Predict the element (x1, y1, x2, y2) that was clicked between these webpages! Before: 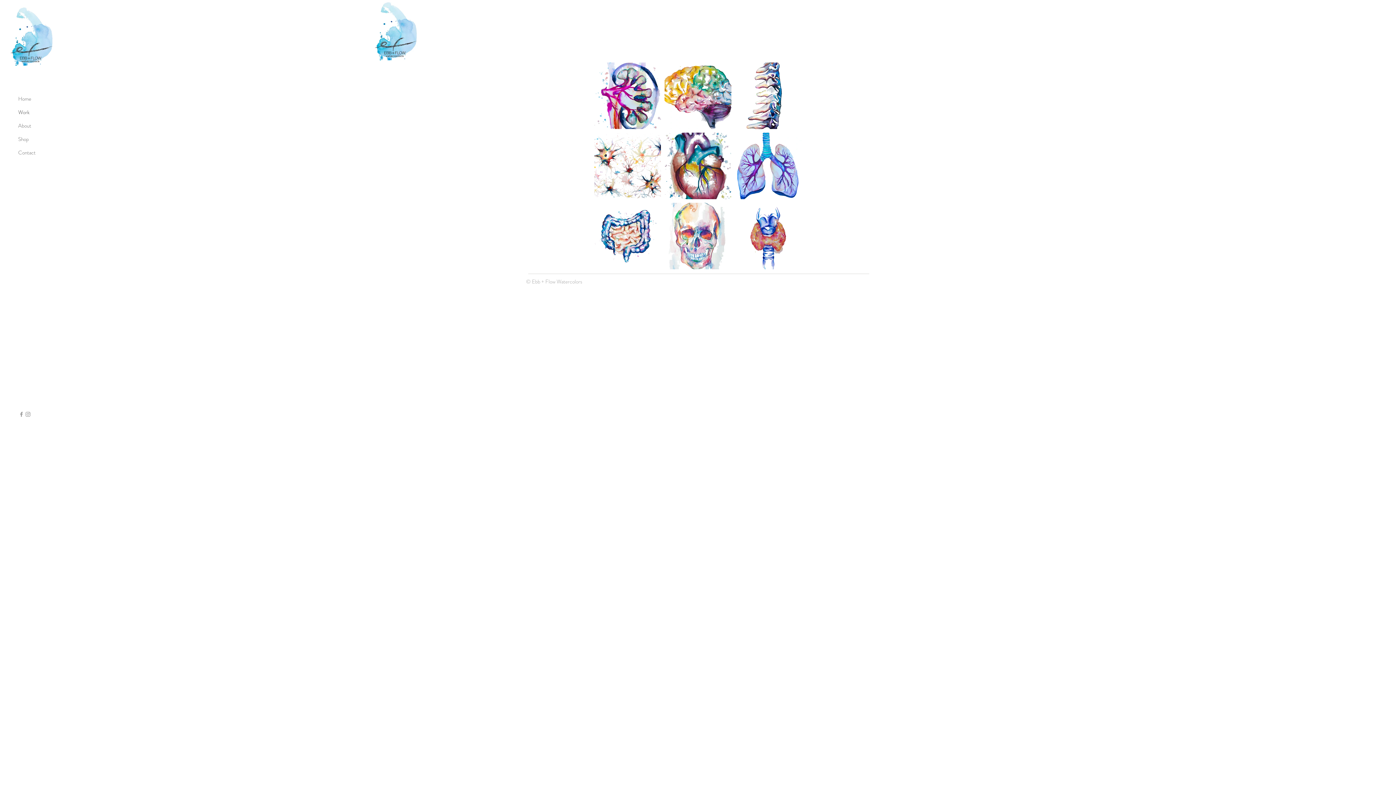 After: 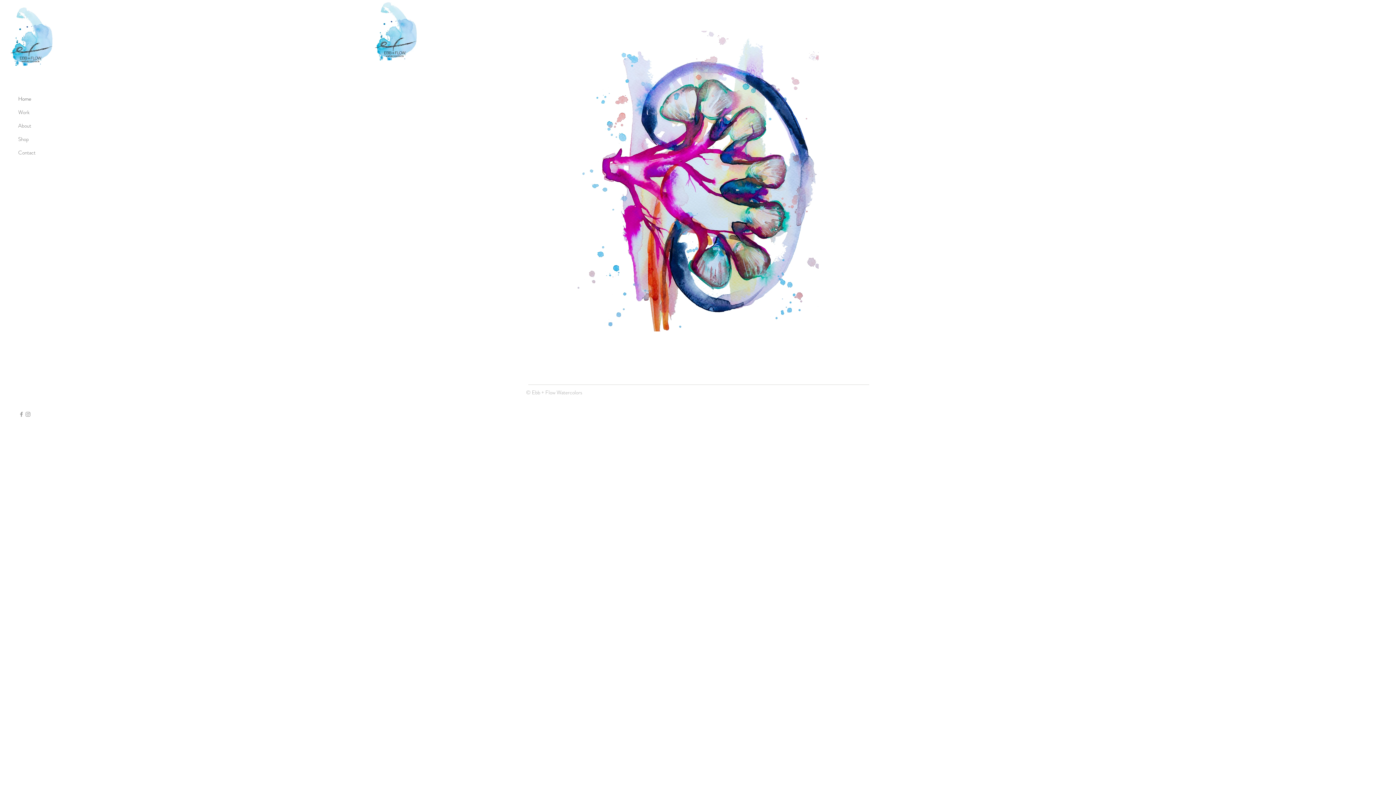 Action: label: Home bbox: (18, 92, 47, 105)